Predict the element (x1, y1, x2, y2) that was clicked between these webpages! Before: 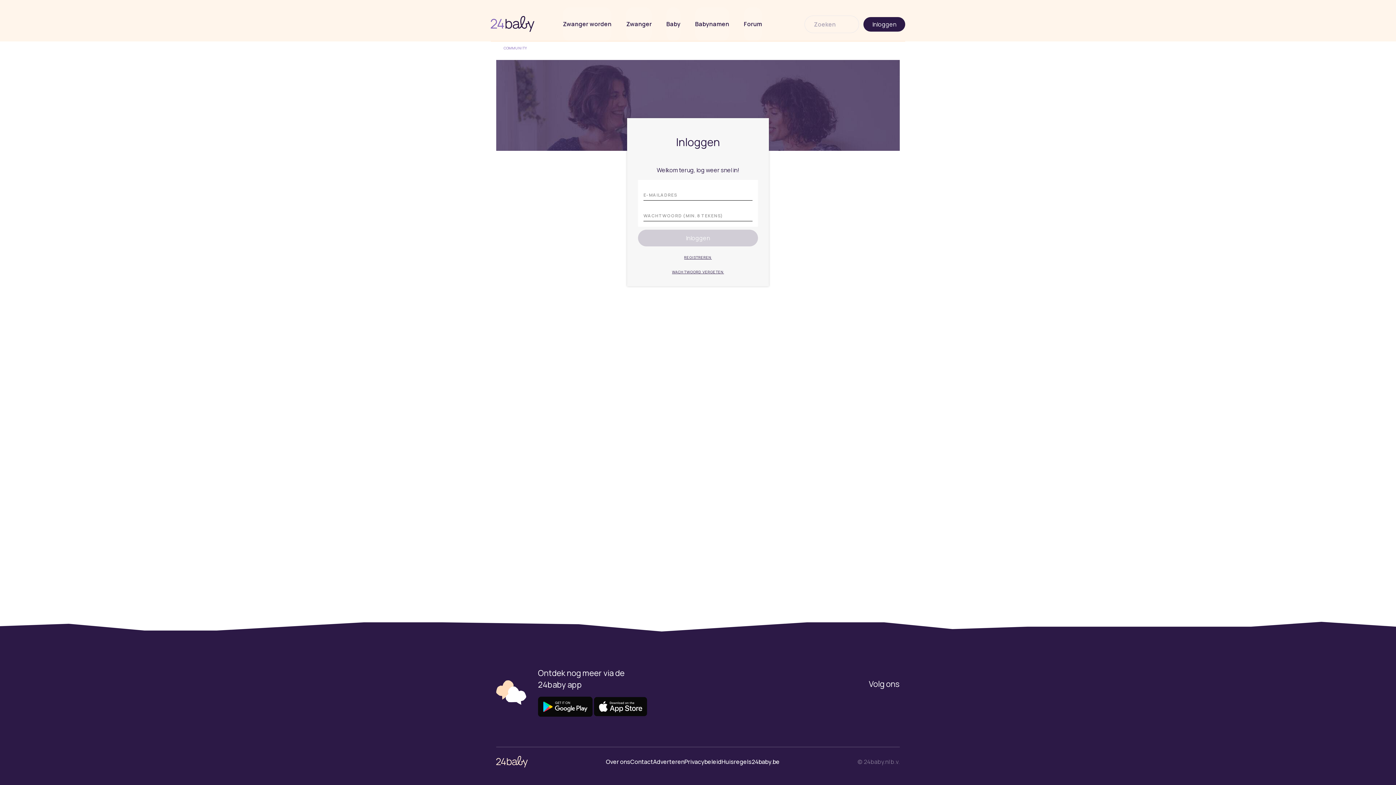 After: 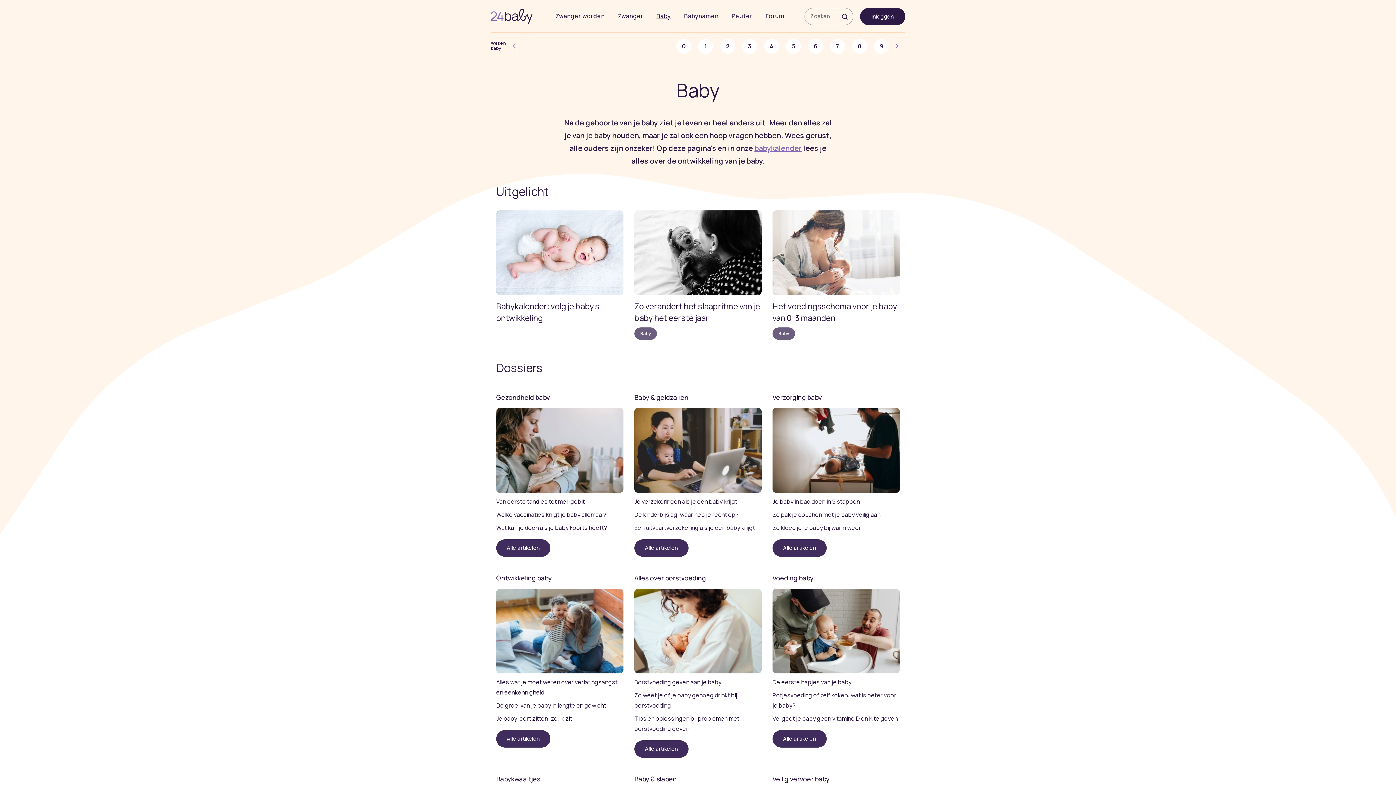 Action: label: Baby bbox: (666, 19, 680, 28)